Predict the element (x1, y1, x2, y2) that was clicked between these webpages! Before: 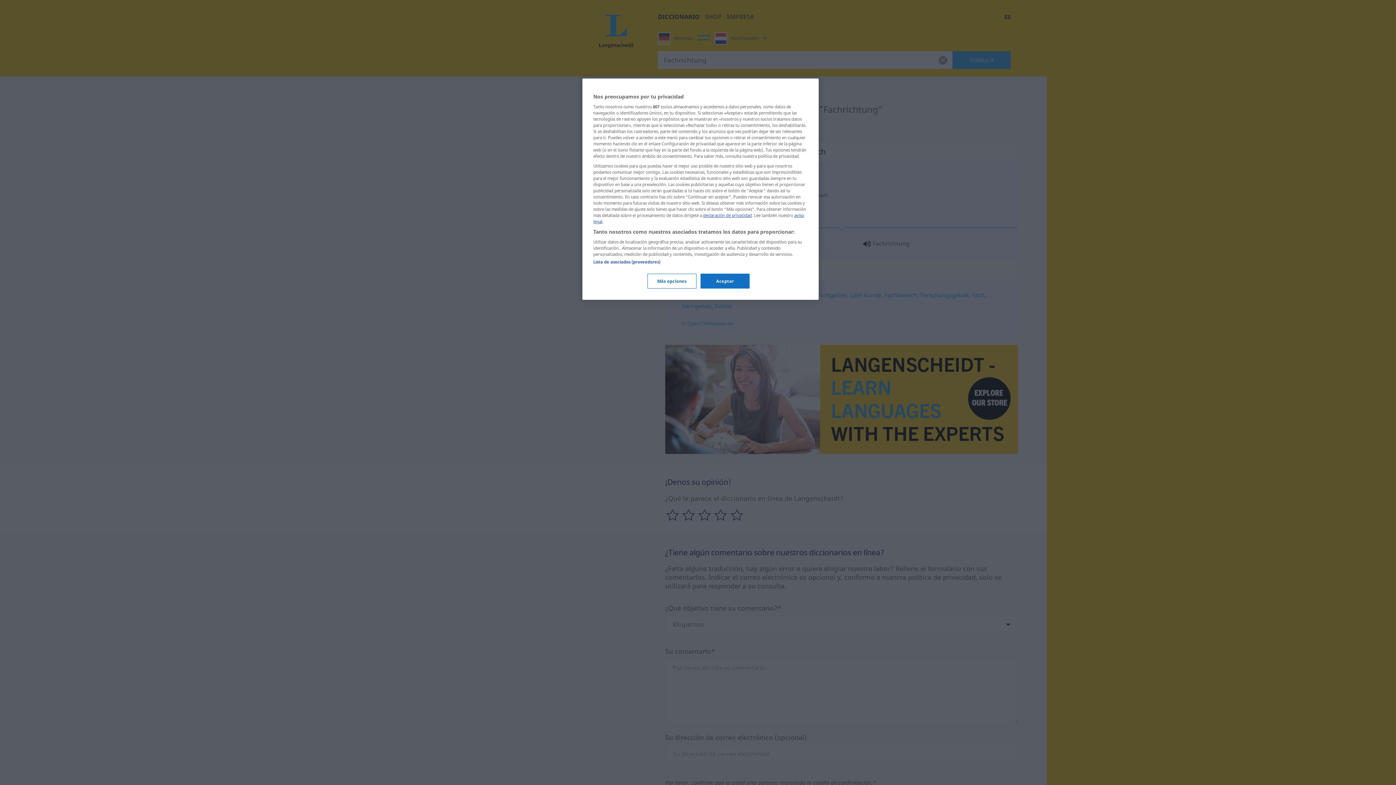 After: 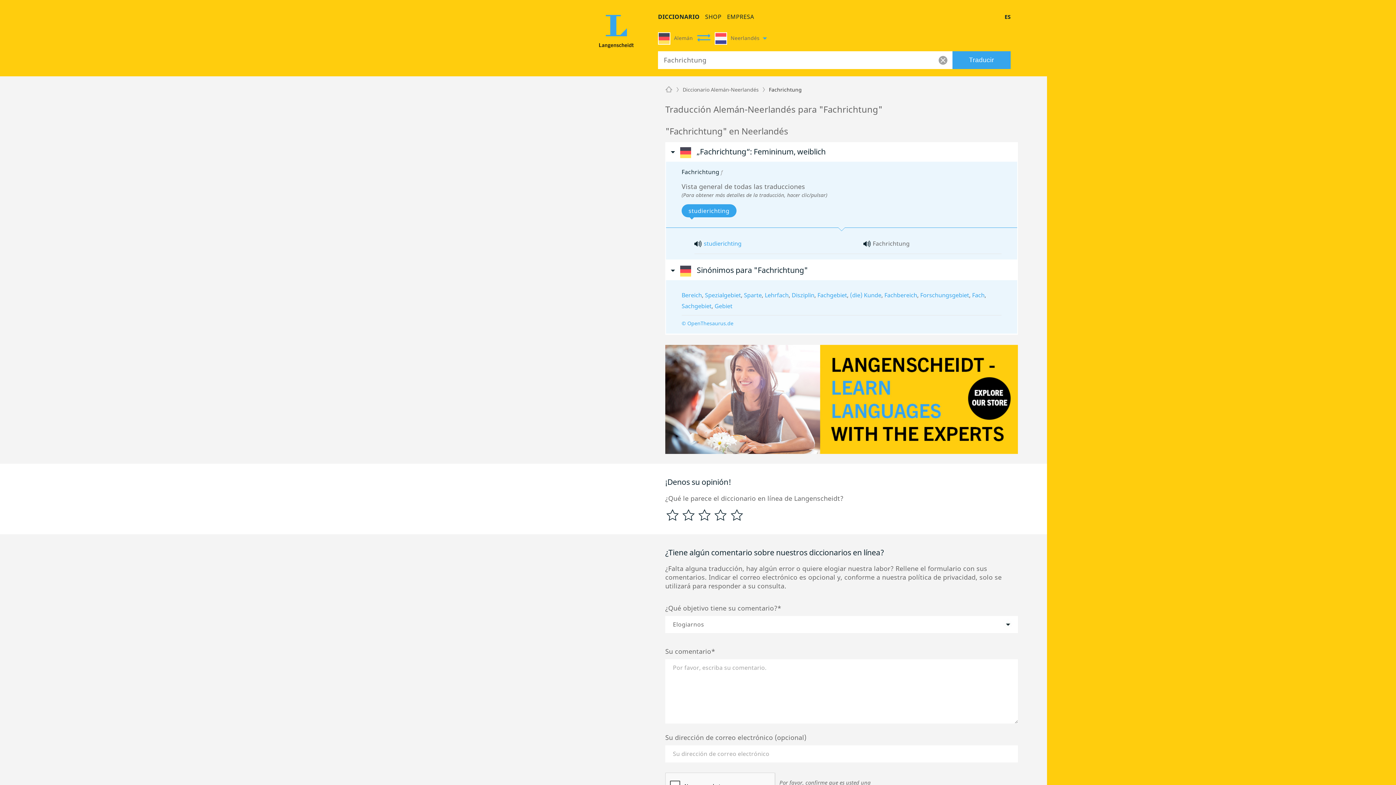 Action: bbox: (700, 273, 749, 288) label: Aceptar